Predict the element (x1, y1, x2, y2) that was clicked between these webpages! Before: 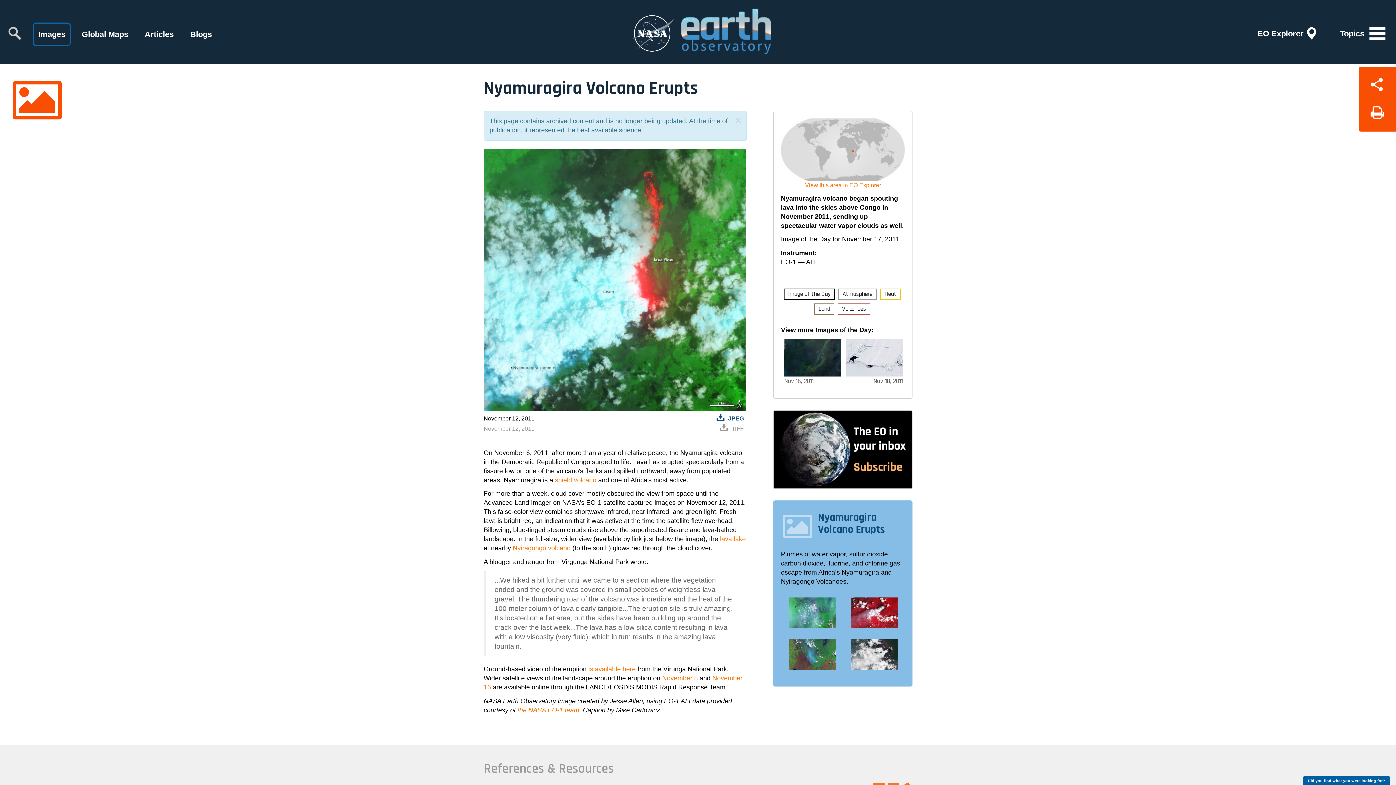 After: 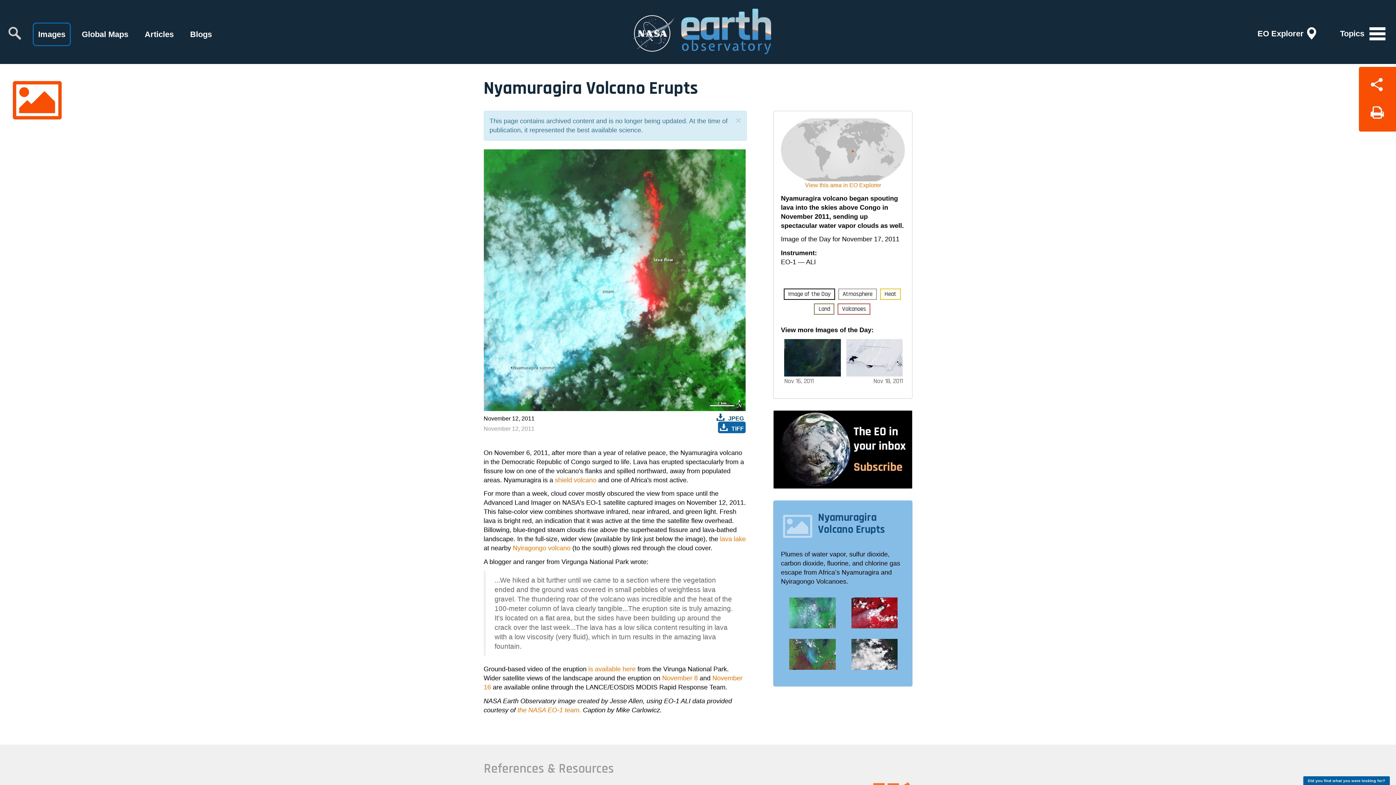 Action: bbox: (718, 421, 745, 433) label: TIFF